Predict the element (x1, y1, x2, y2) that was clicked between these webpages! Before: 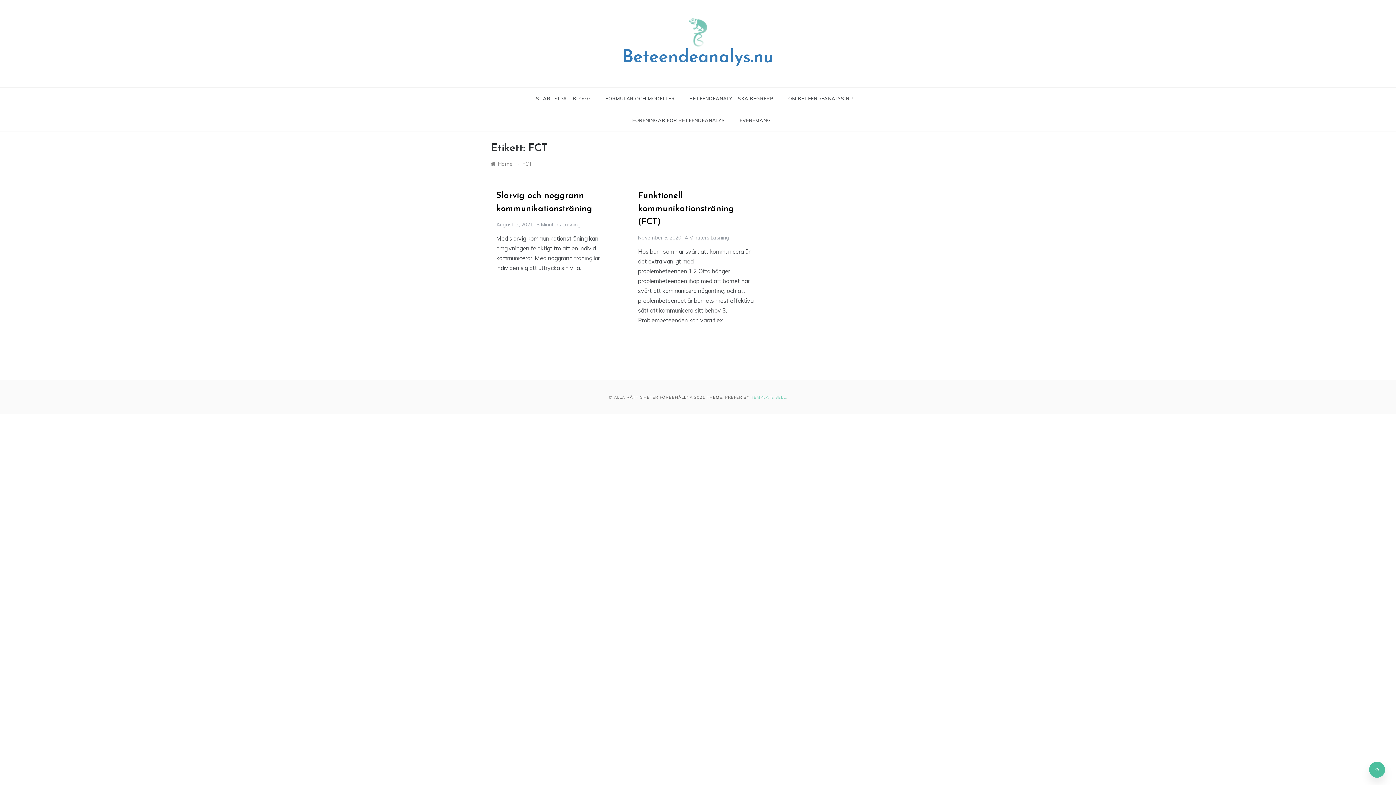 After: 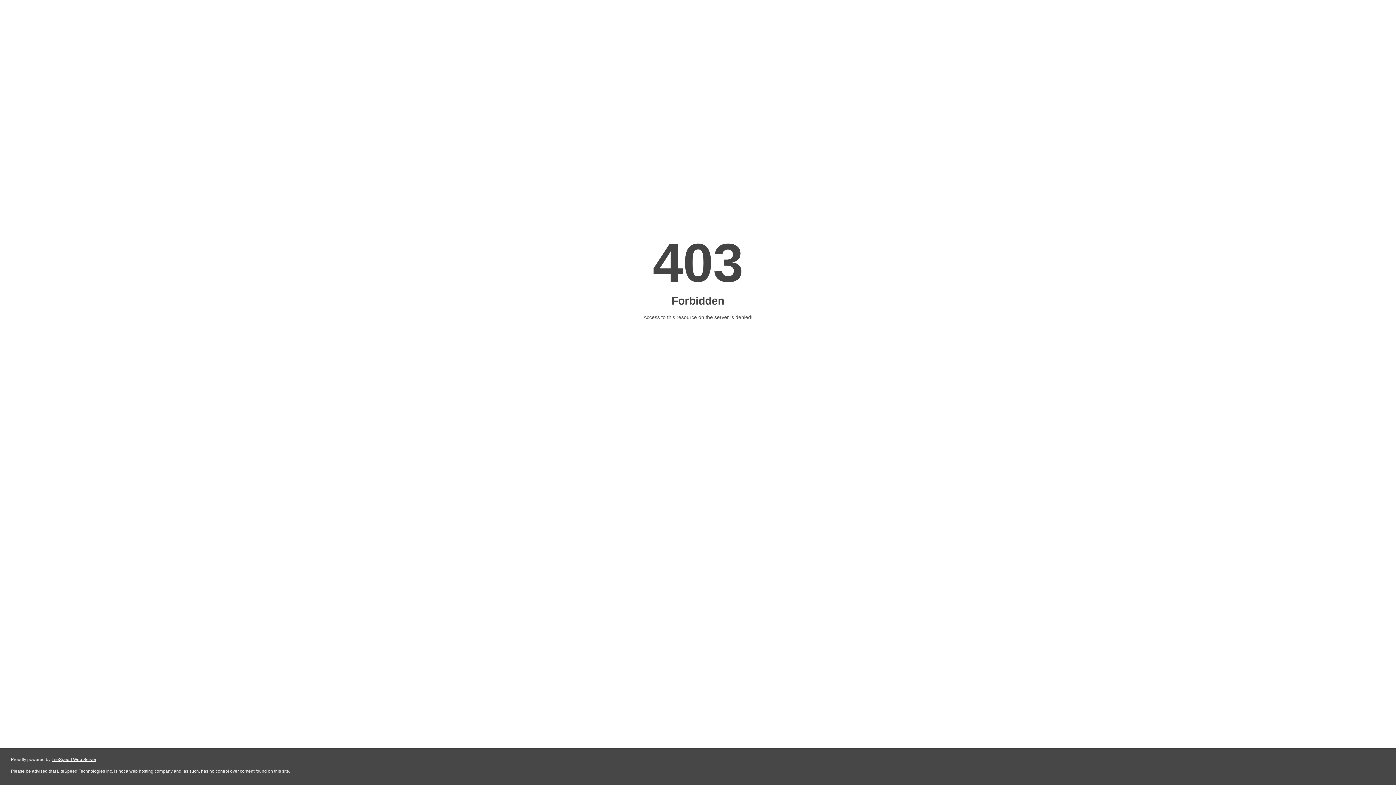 Action: bbox: (751, 394, 786, 400) label: TEMPLATE SELL